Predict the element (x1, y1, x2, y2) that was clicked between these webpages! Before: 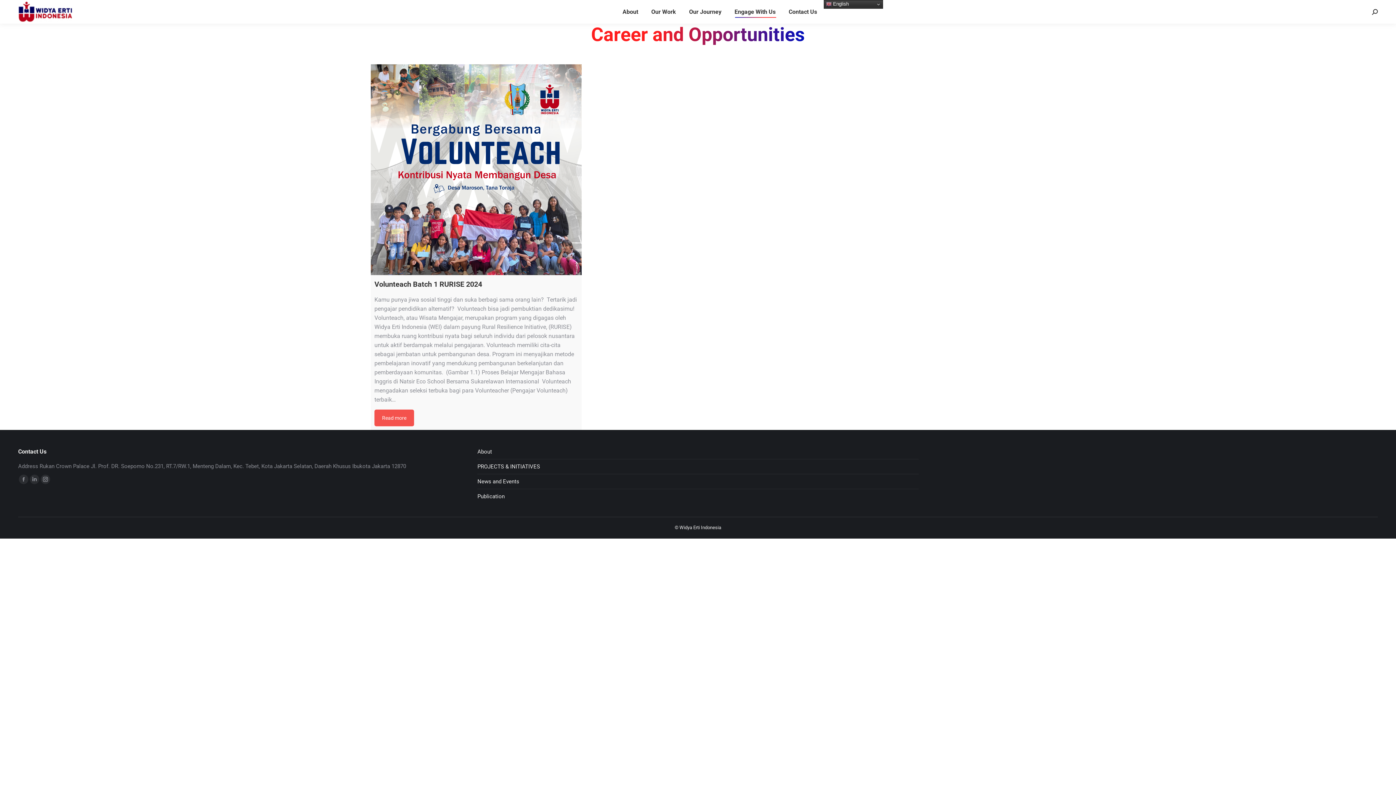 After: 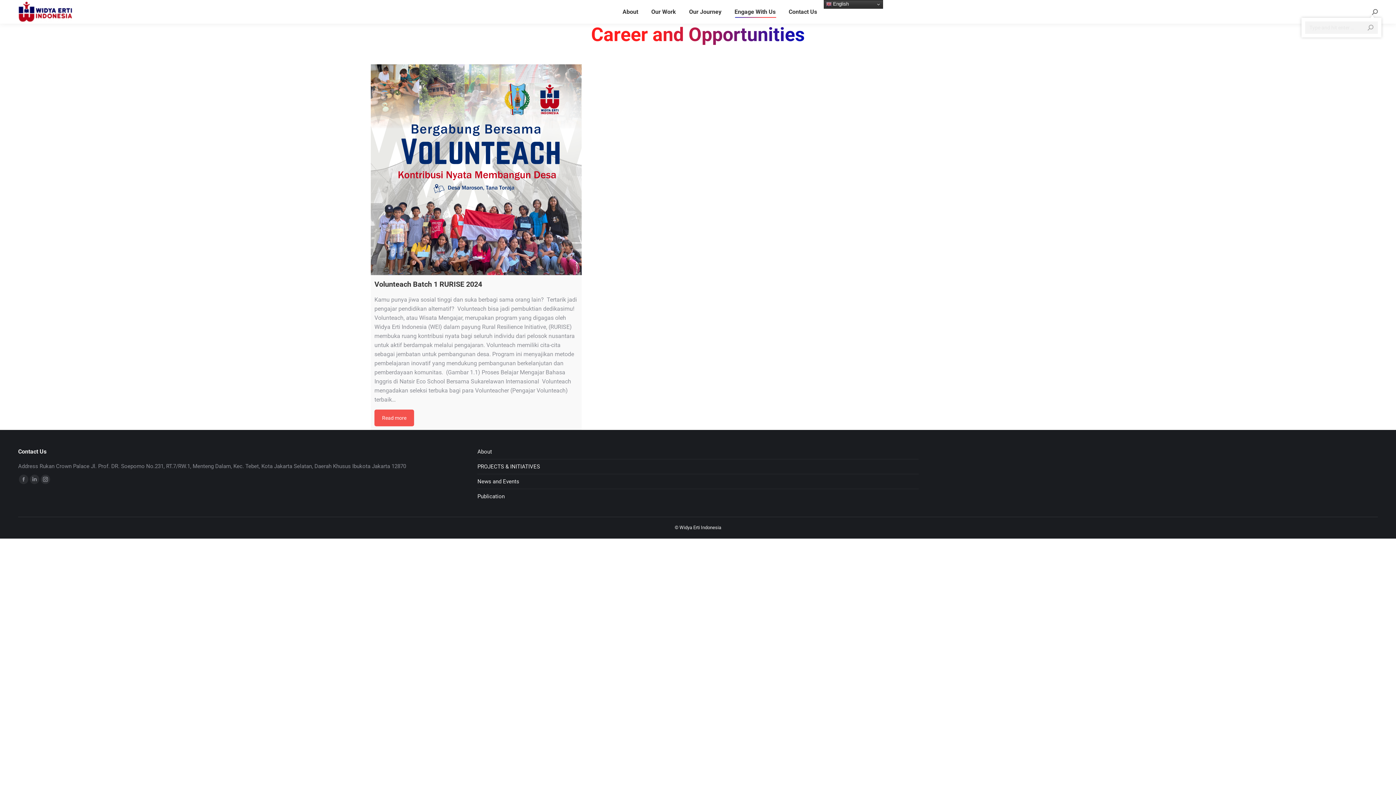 Action: bbox: (1372, 8, 1378, 14)